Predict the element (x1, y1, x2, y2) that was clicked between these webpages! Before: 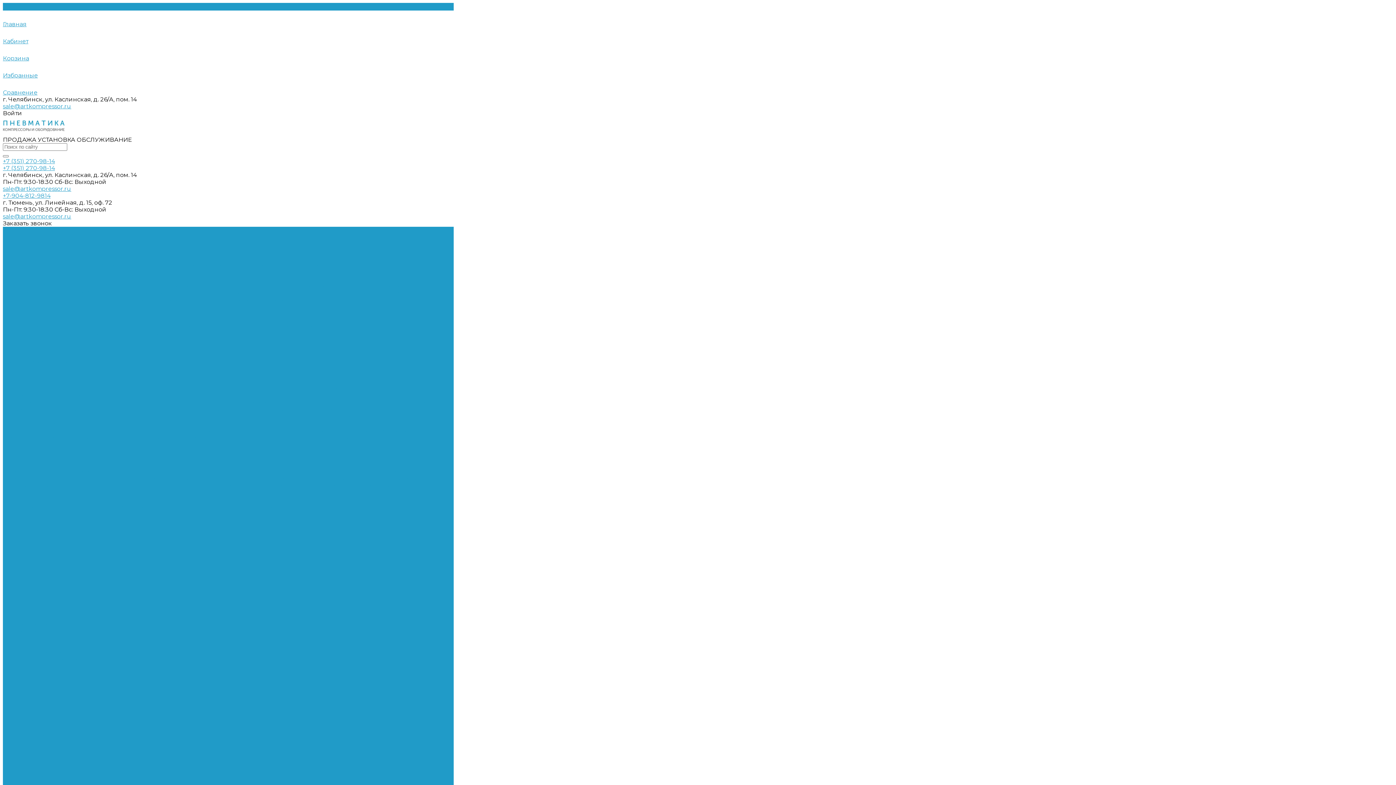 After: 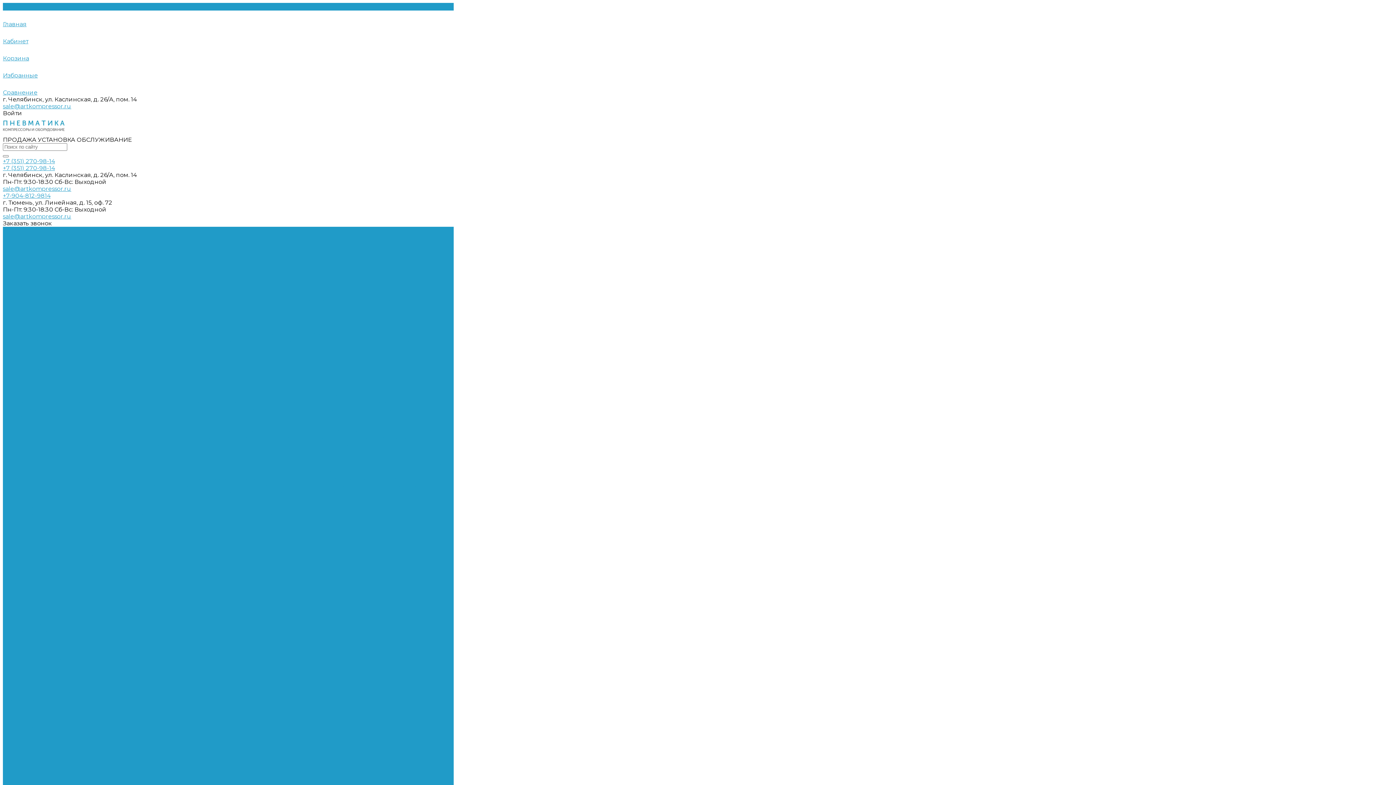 Action: label: Микрофильтры  bbox: (106, 261, 156, 268)